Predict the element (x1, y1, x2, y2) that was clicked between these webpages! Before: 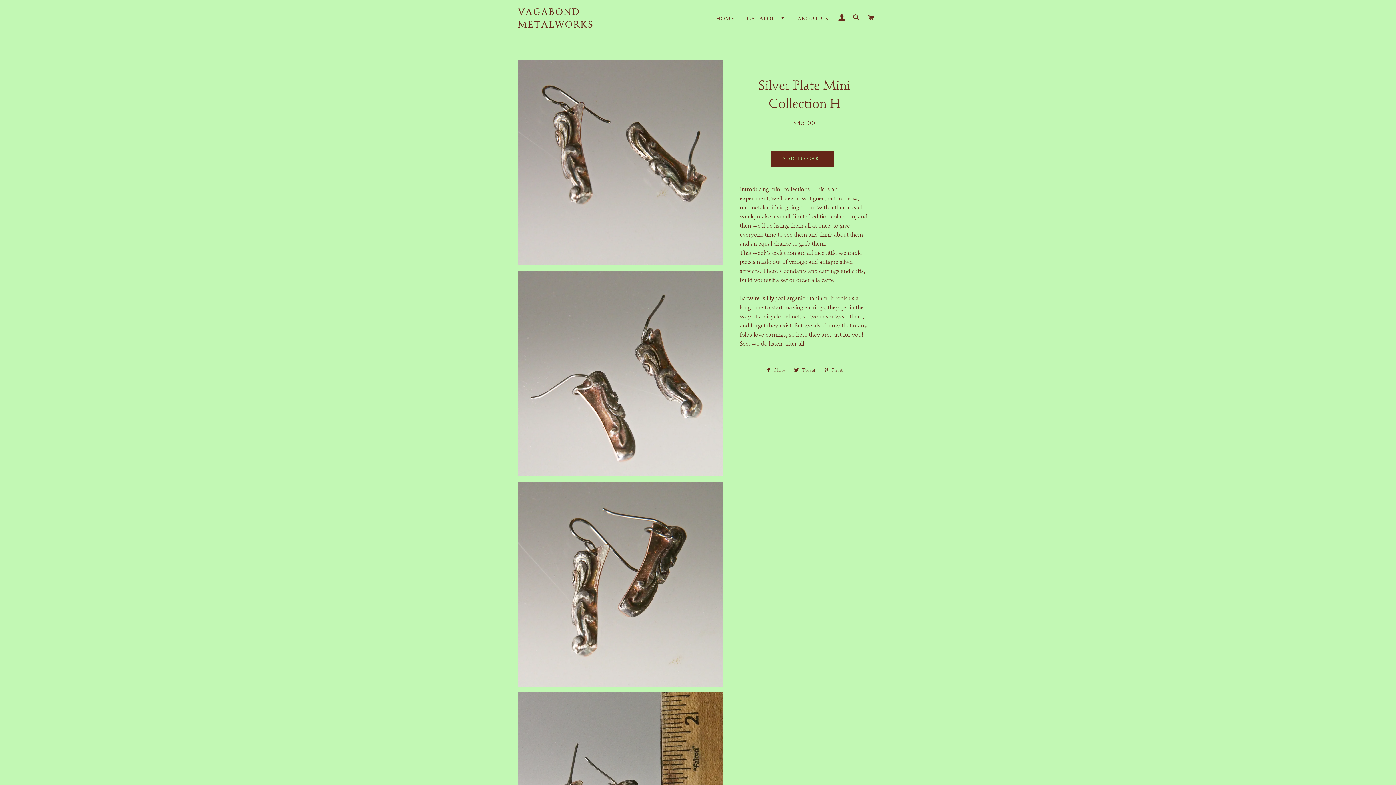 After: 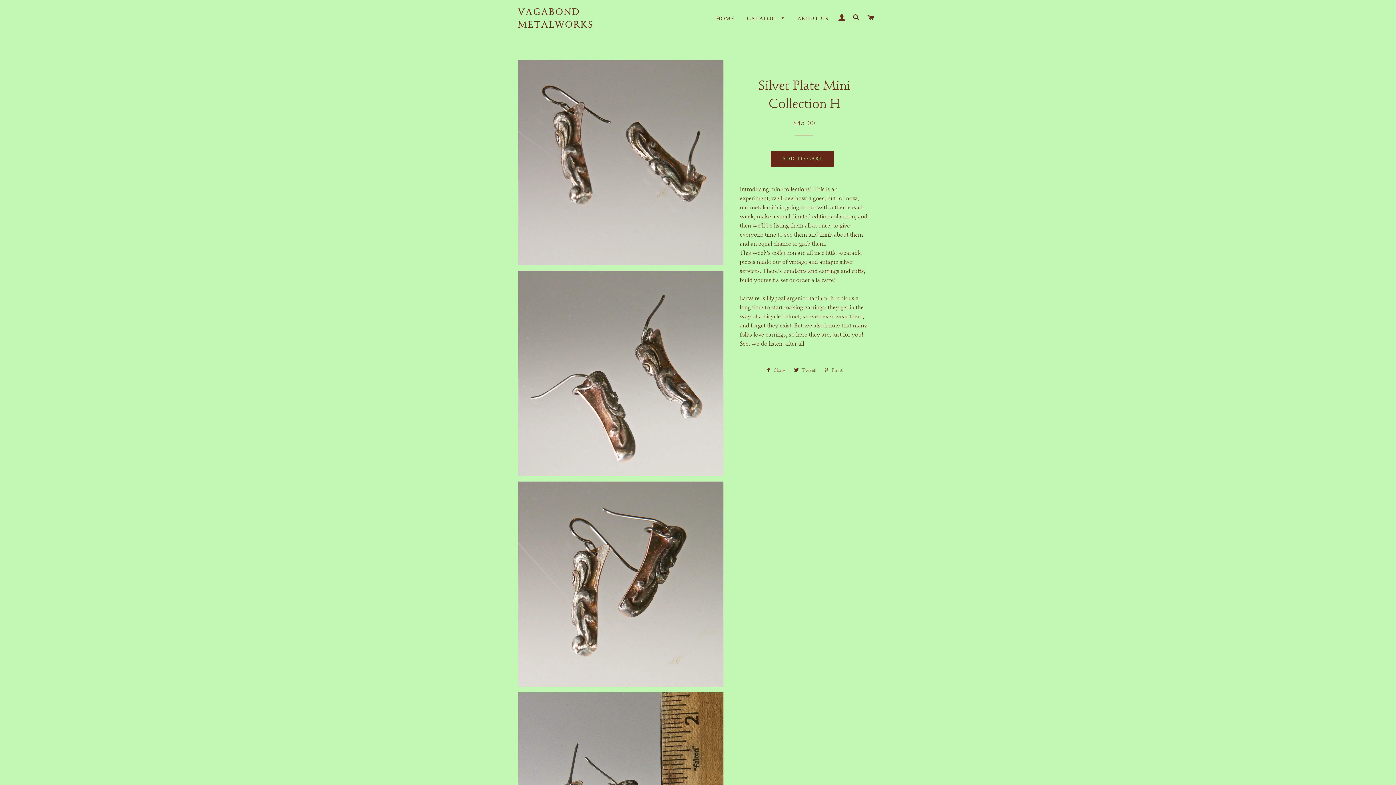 Action: label:  Pin it
Pin on Pinterest bbox: (820, 365, 846, 376)